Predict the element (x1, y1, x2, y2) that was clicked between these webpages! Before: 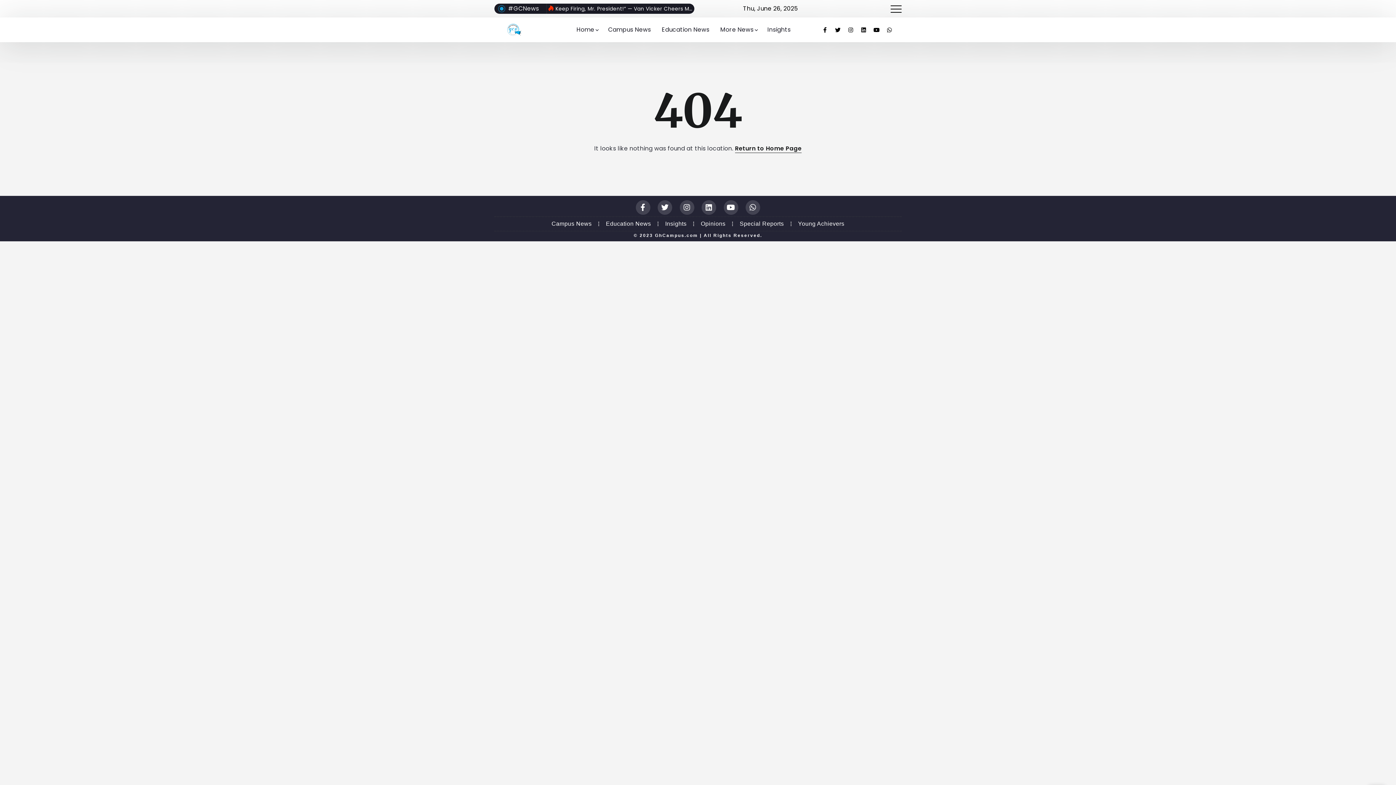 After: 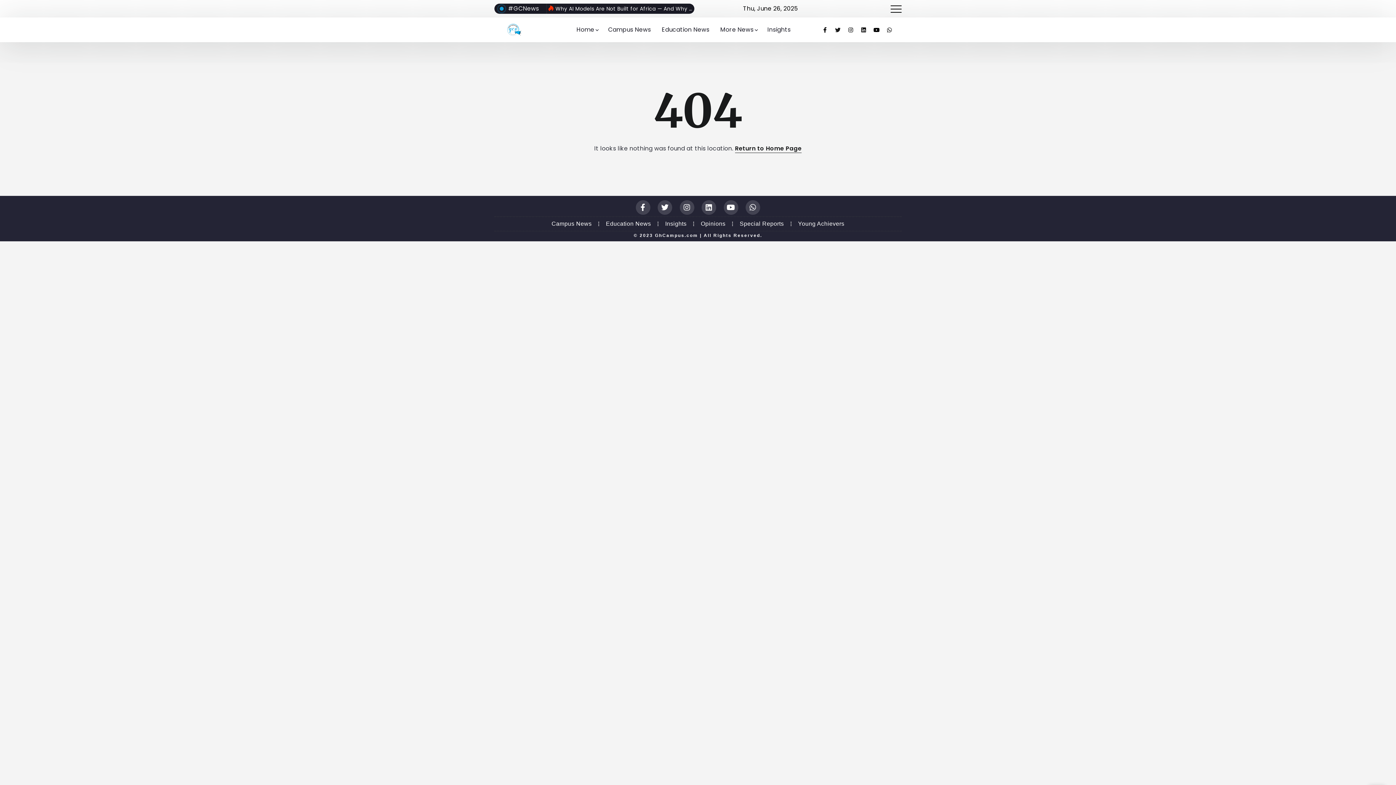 Action: bbox: (832, 24, 843, 35) label: Twitter